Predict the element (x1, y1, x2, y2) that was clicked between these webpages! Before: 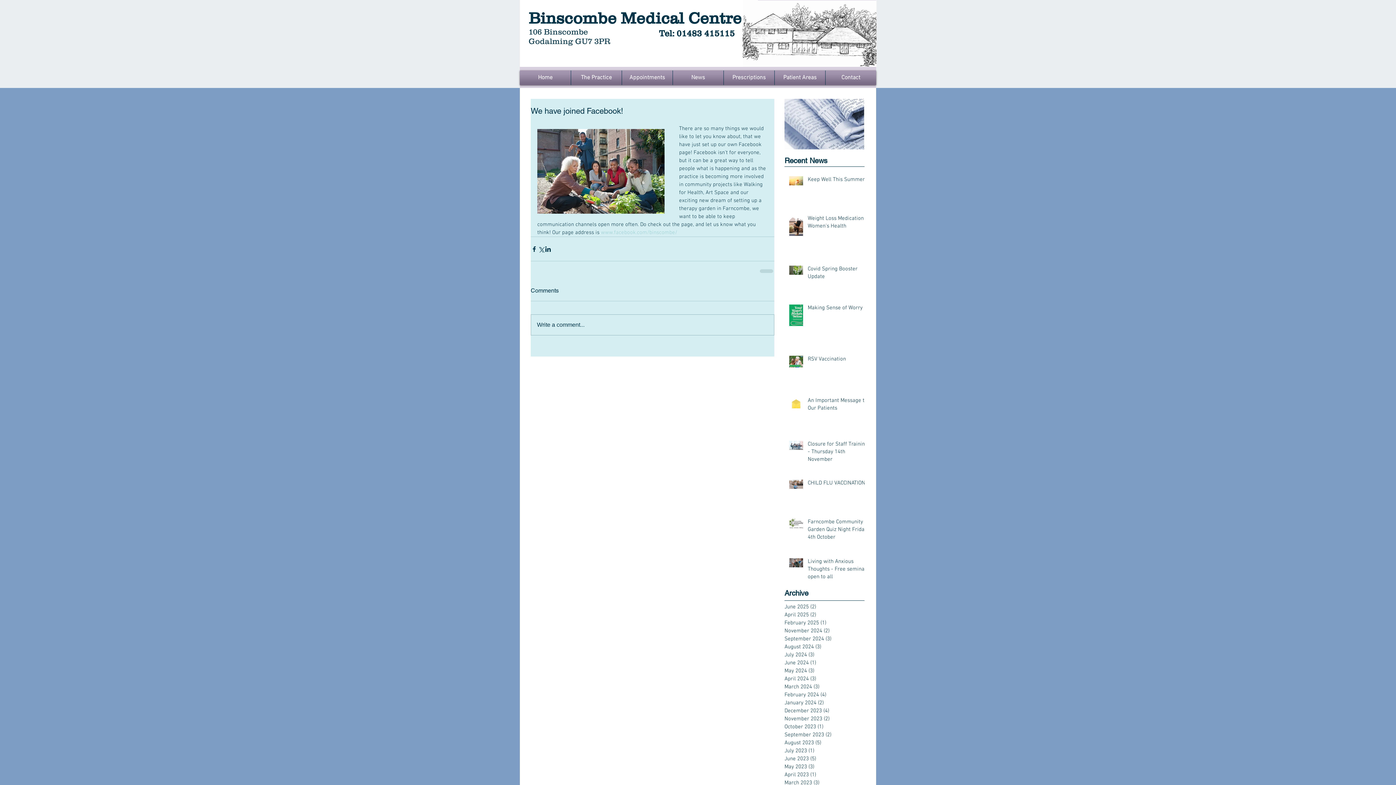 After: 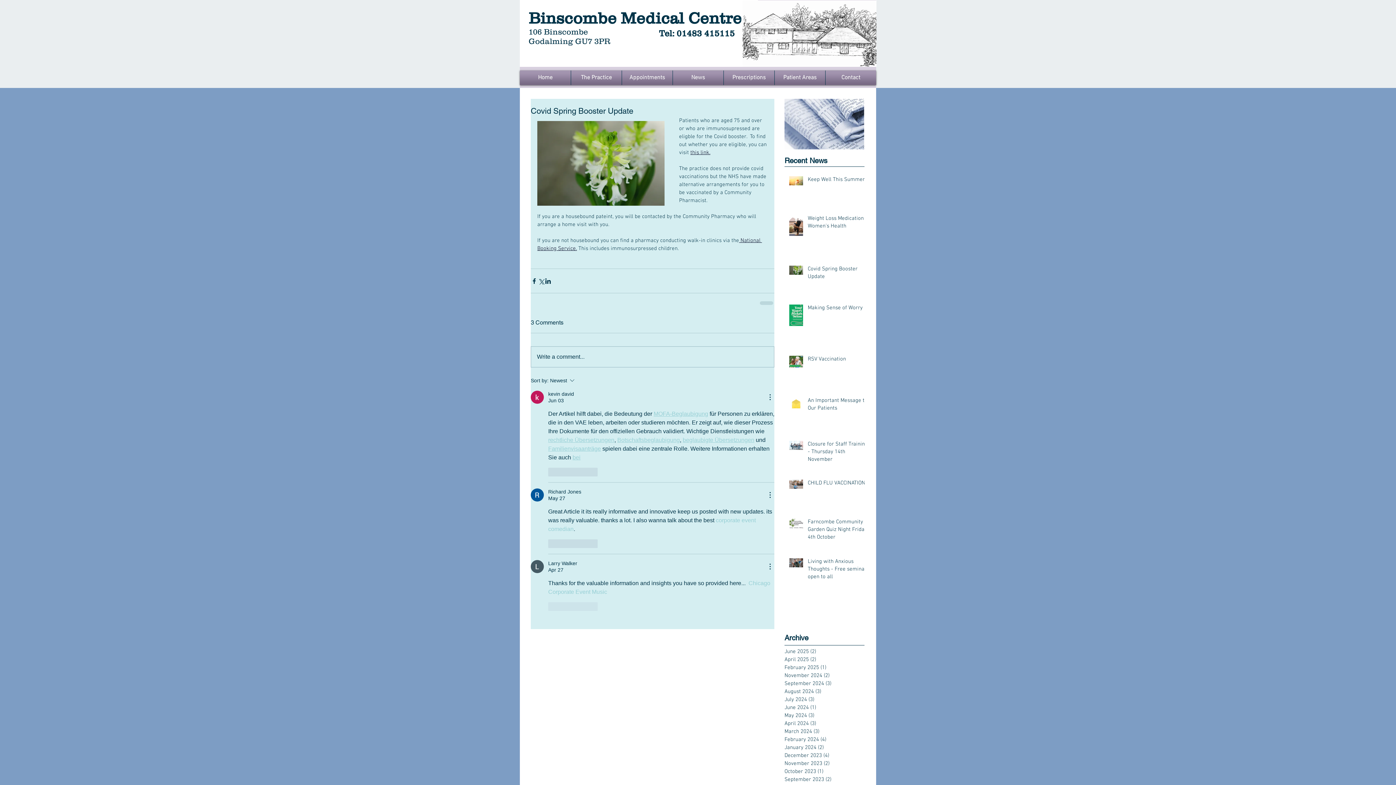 Action: label: Covid Spring Booster Update bbox: (808, 265, 869, 283)